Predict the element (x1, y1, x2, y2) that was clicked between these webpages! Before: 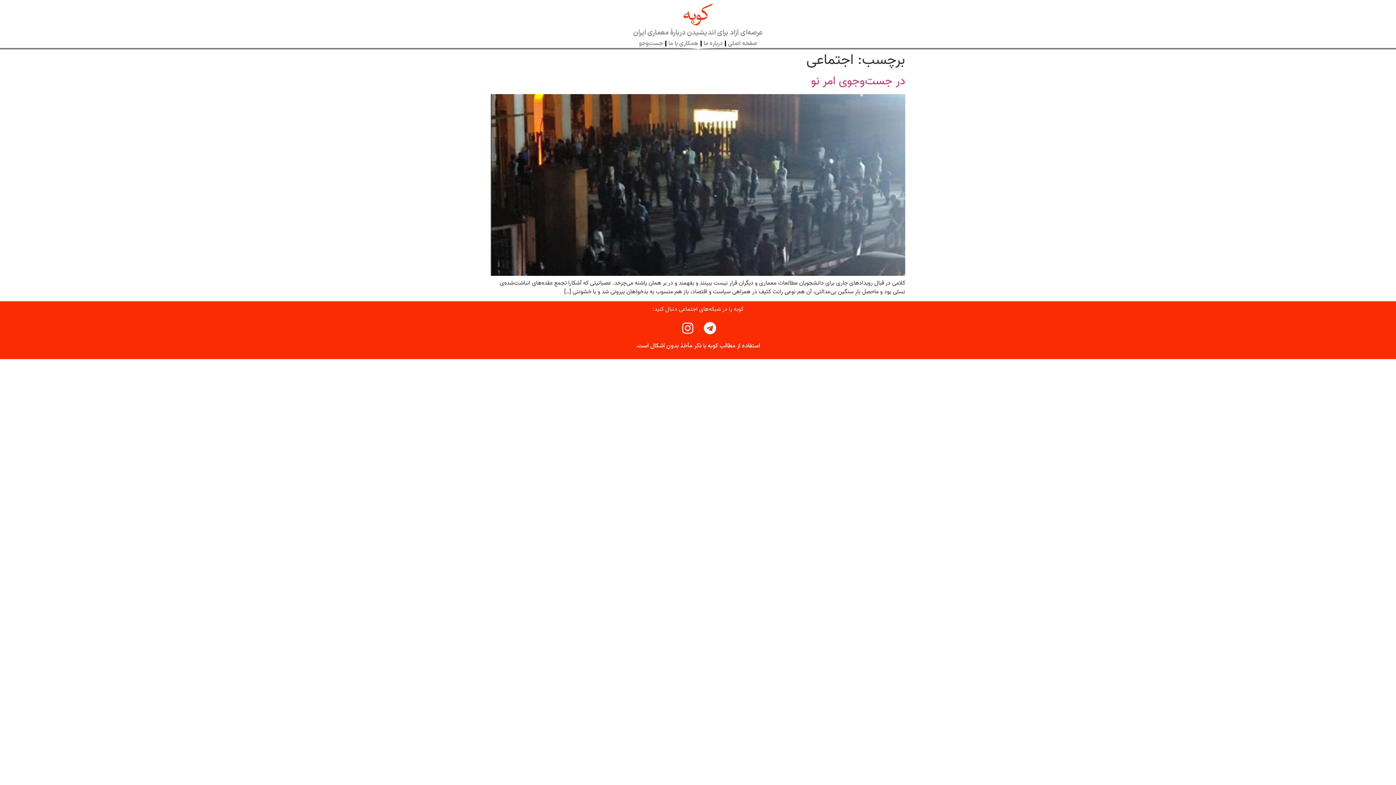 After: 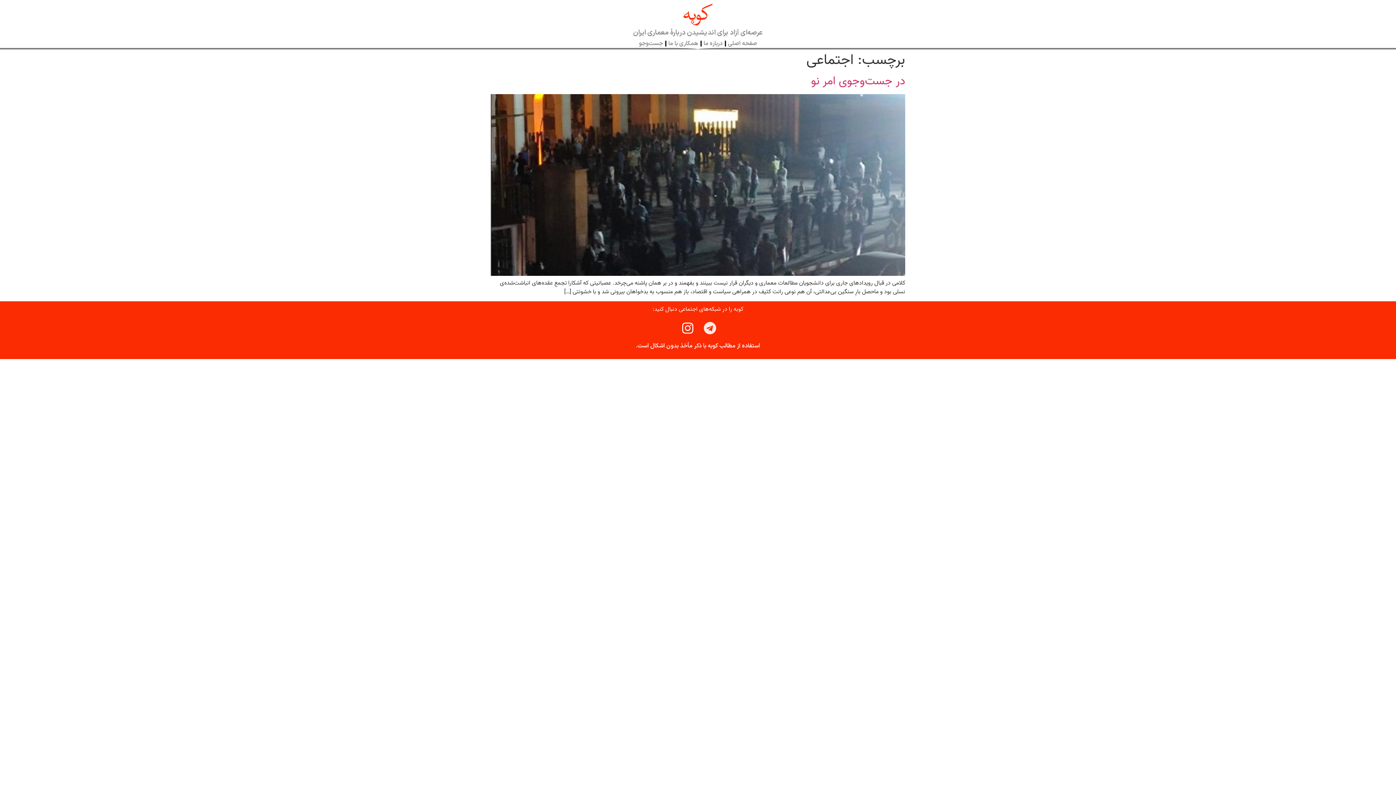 Action: bbox: (700, 318, 720, 338) label: Telegram